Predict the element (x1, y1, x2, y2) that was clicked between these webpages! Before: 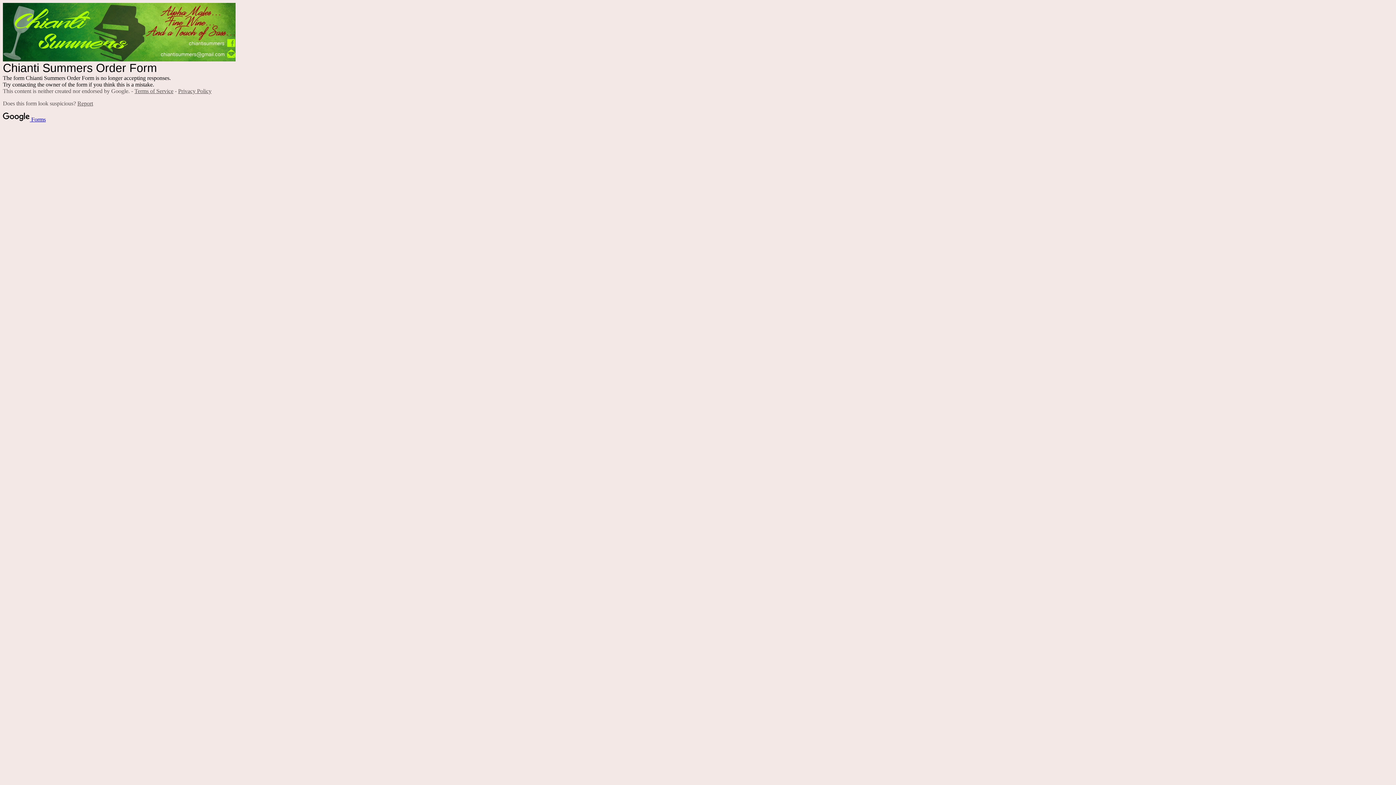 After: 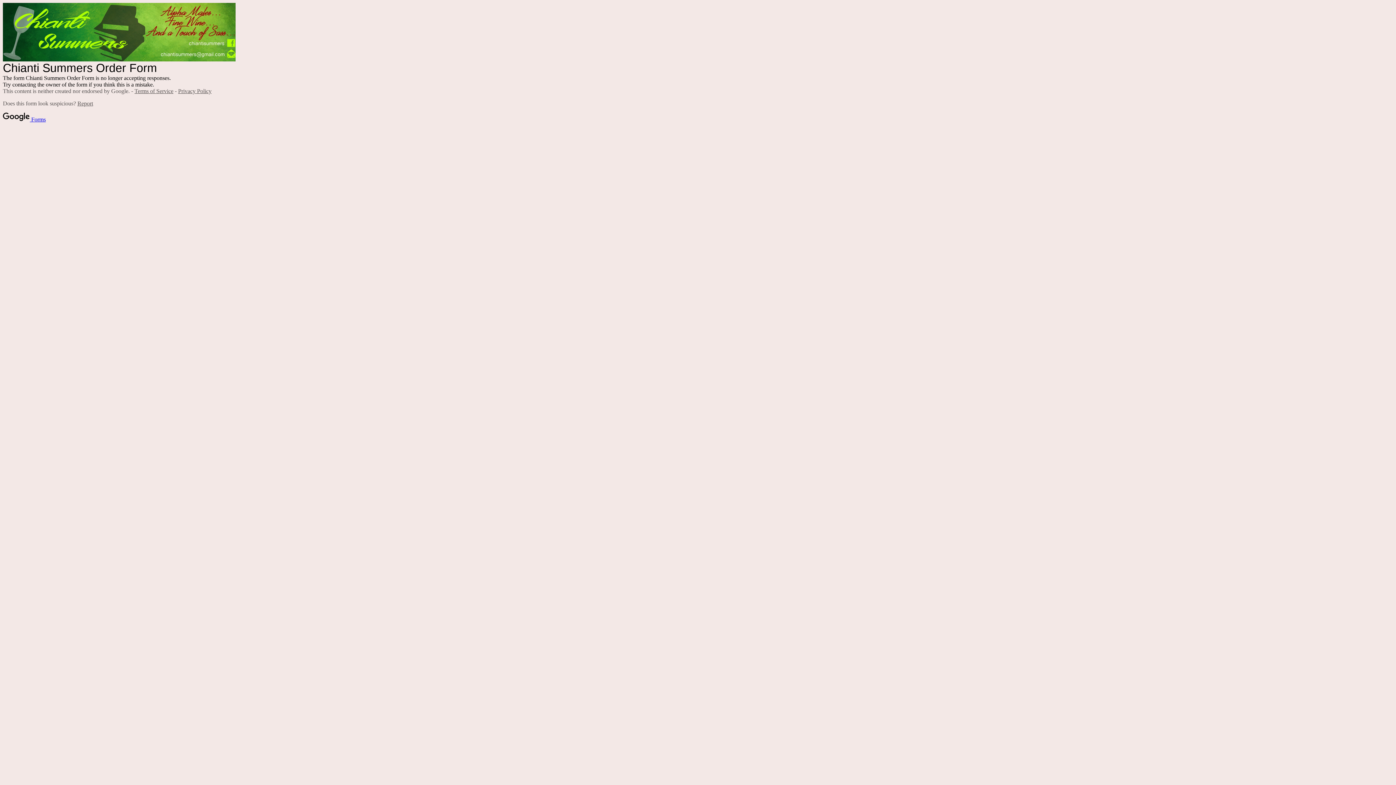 Action: label: Terms of Service bbox: (134, 88, 173, 94)